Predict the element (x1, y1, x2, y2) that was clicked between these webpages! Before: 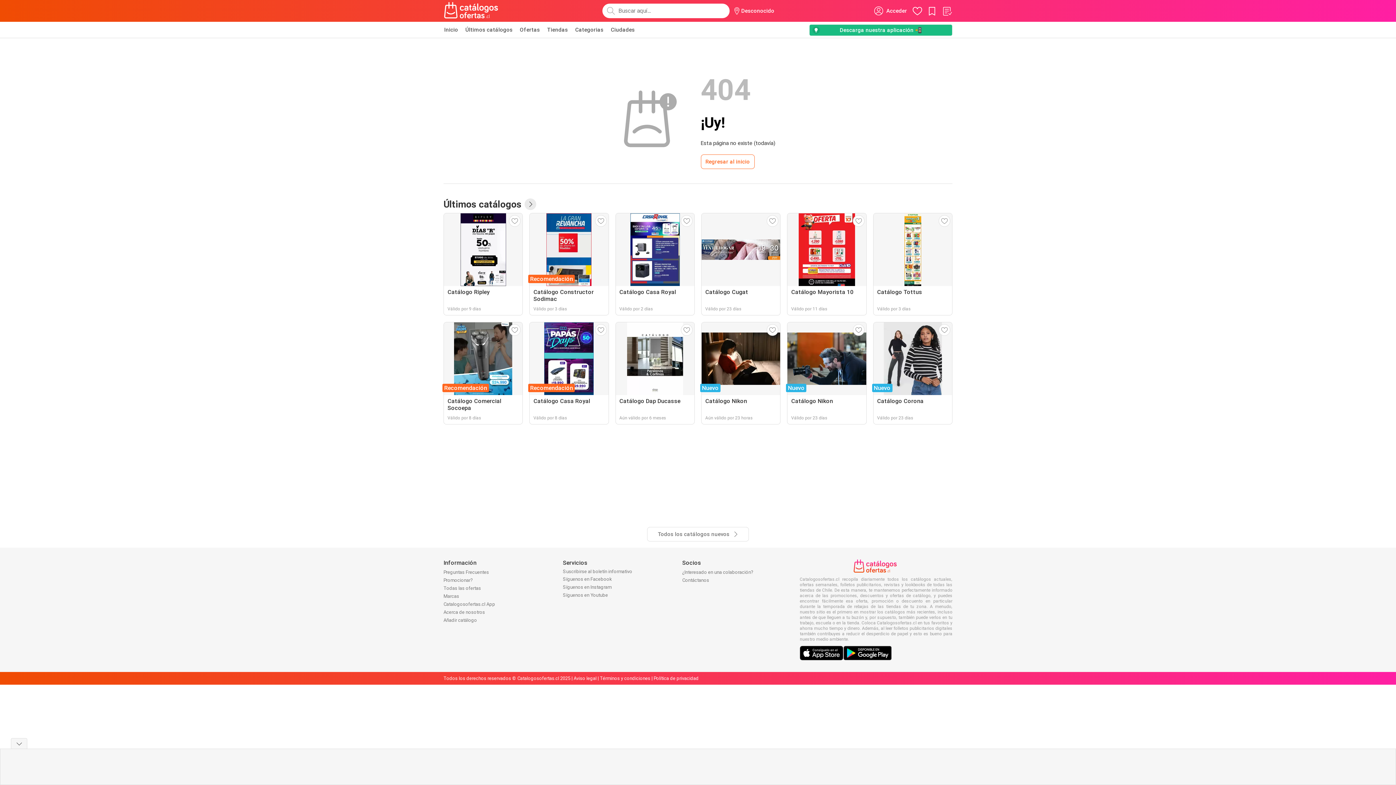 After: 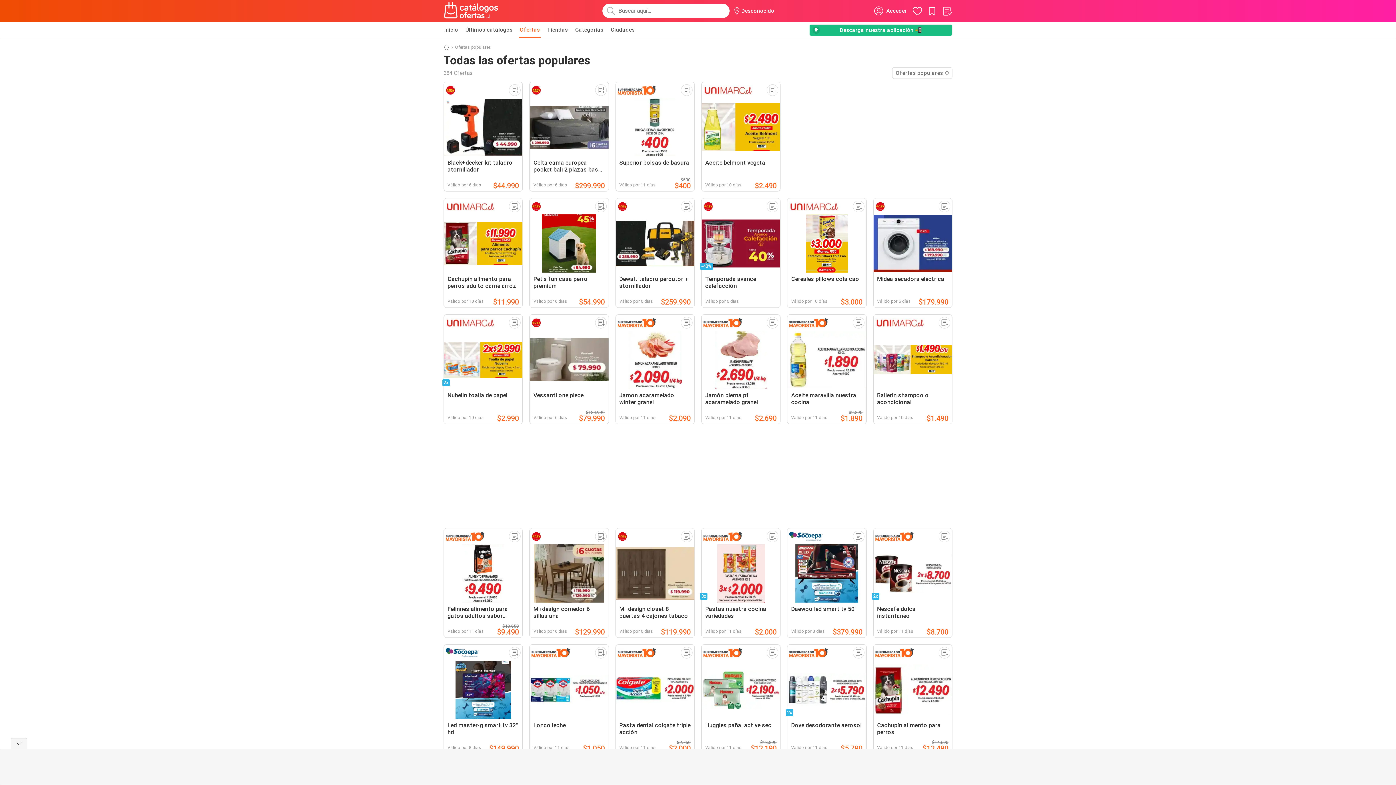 Action: bbox: (519, 21, 540, 37) label: Ofertas